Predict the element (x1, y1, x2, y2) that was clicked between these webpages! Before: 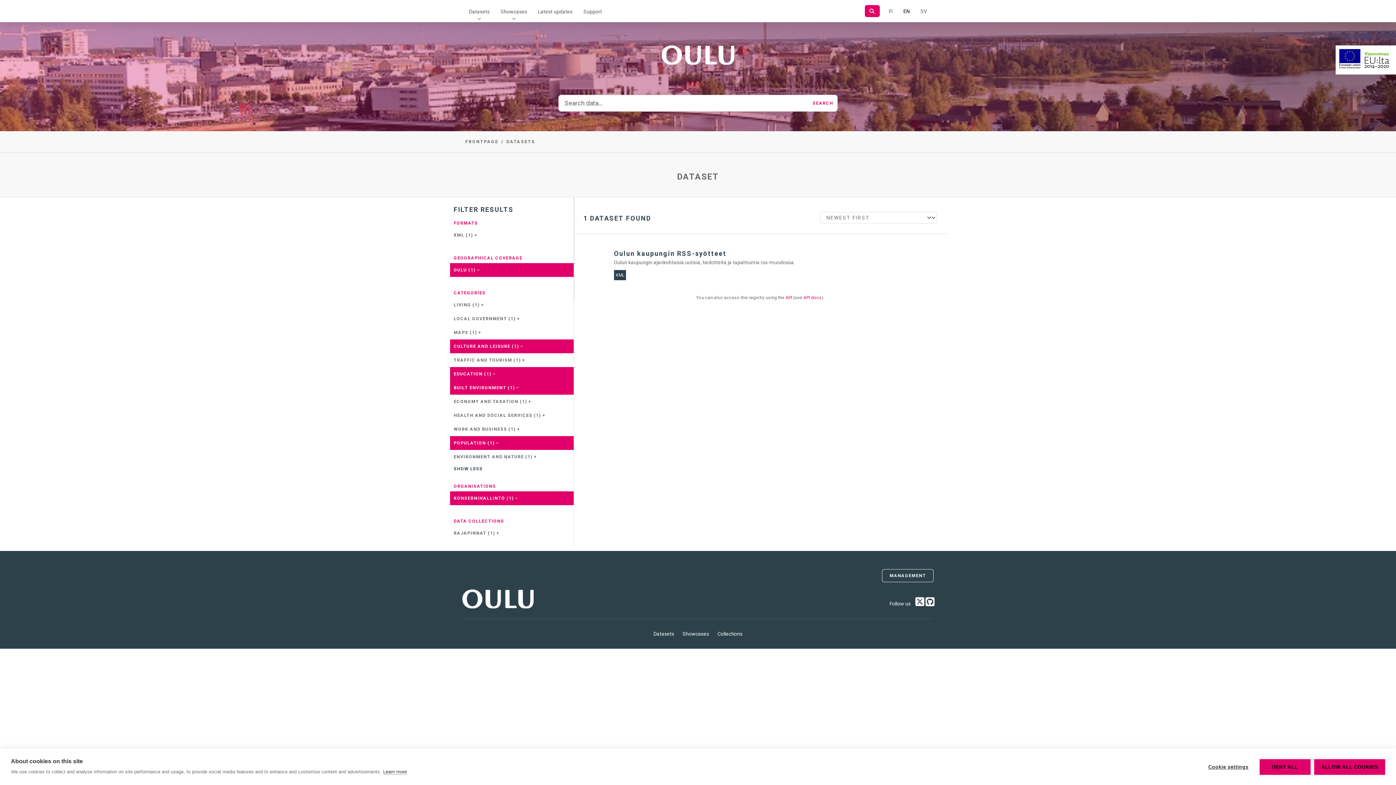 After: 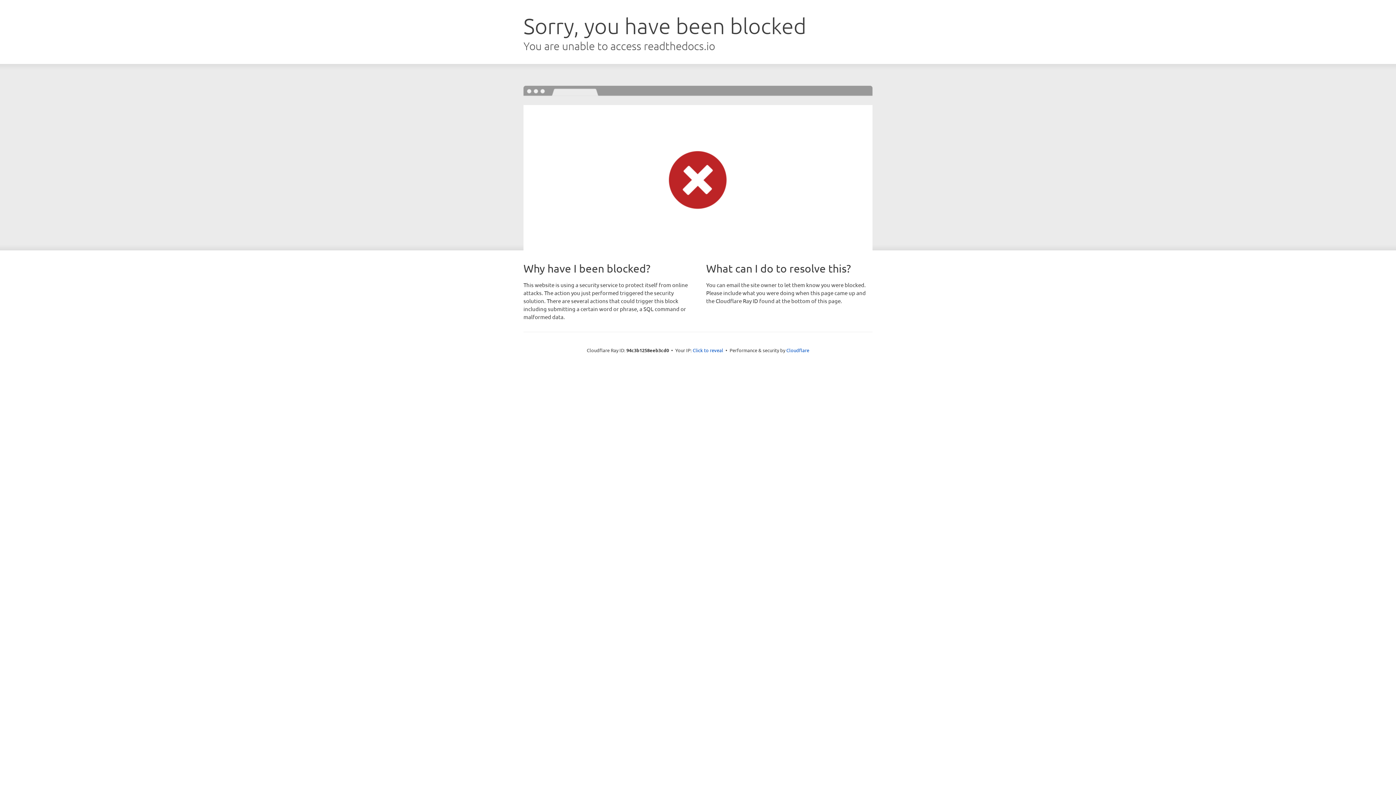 Action: label: API docs bbox: (803, 295, 821, 300)